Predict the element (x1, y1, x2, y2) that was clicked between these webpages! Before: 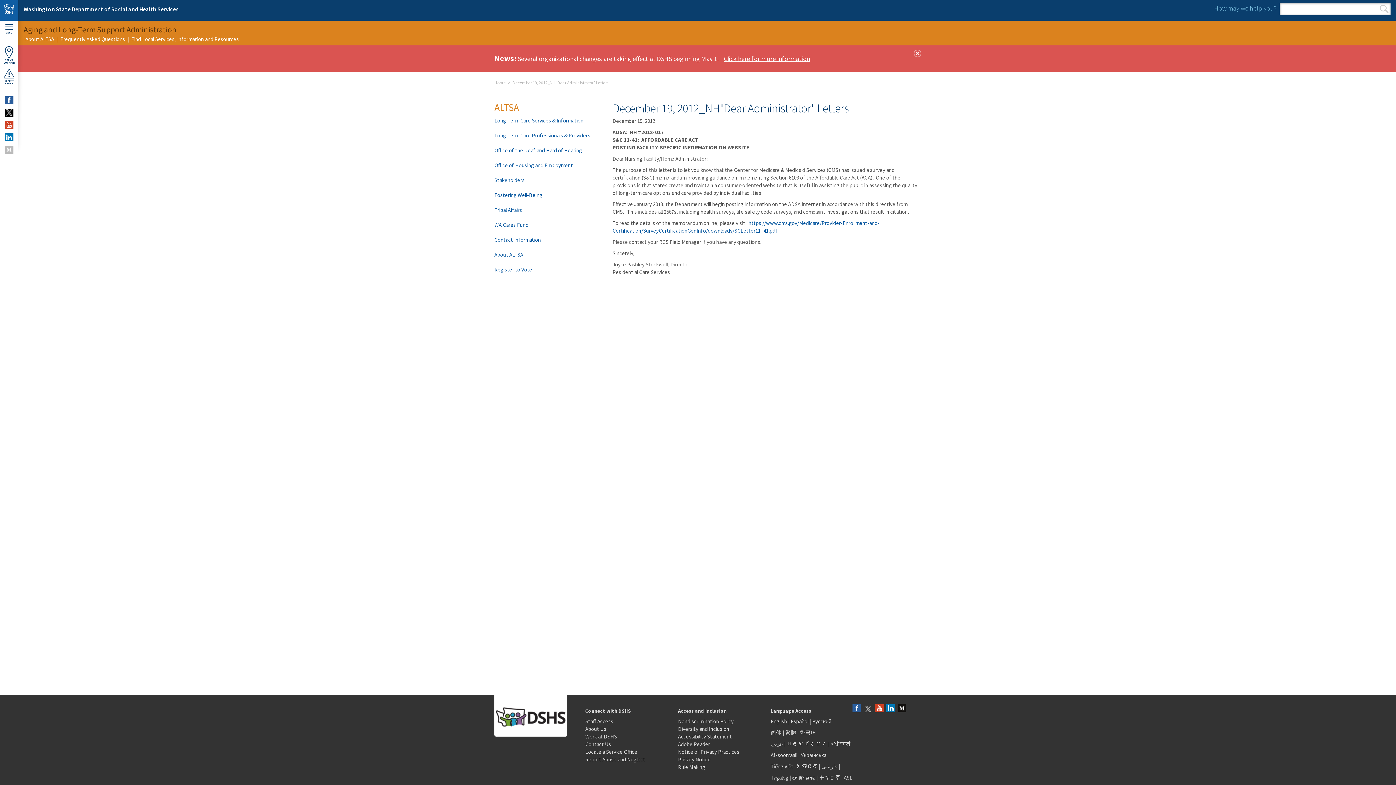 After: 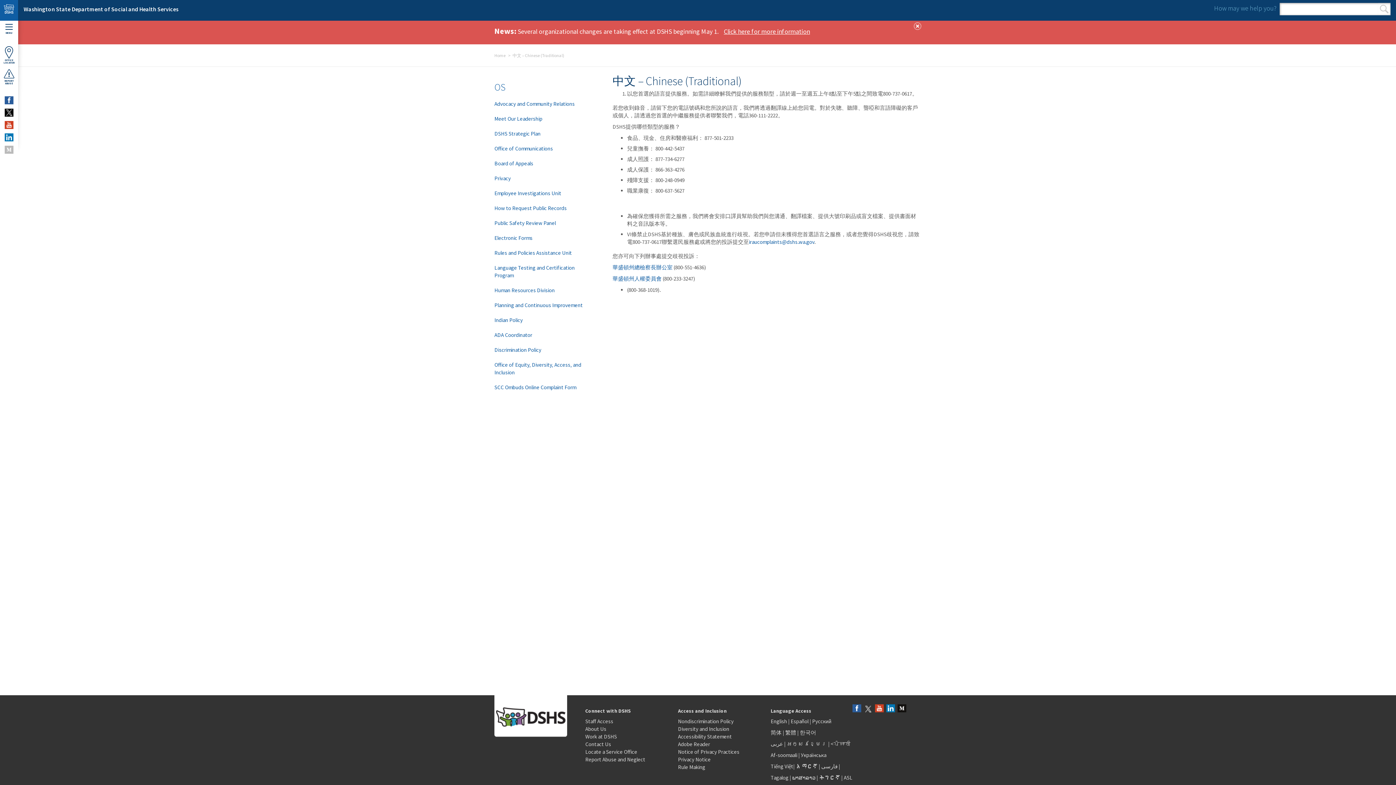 Action: bbox: (785, 729, 797, 736) label: 繁體 